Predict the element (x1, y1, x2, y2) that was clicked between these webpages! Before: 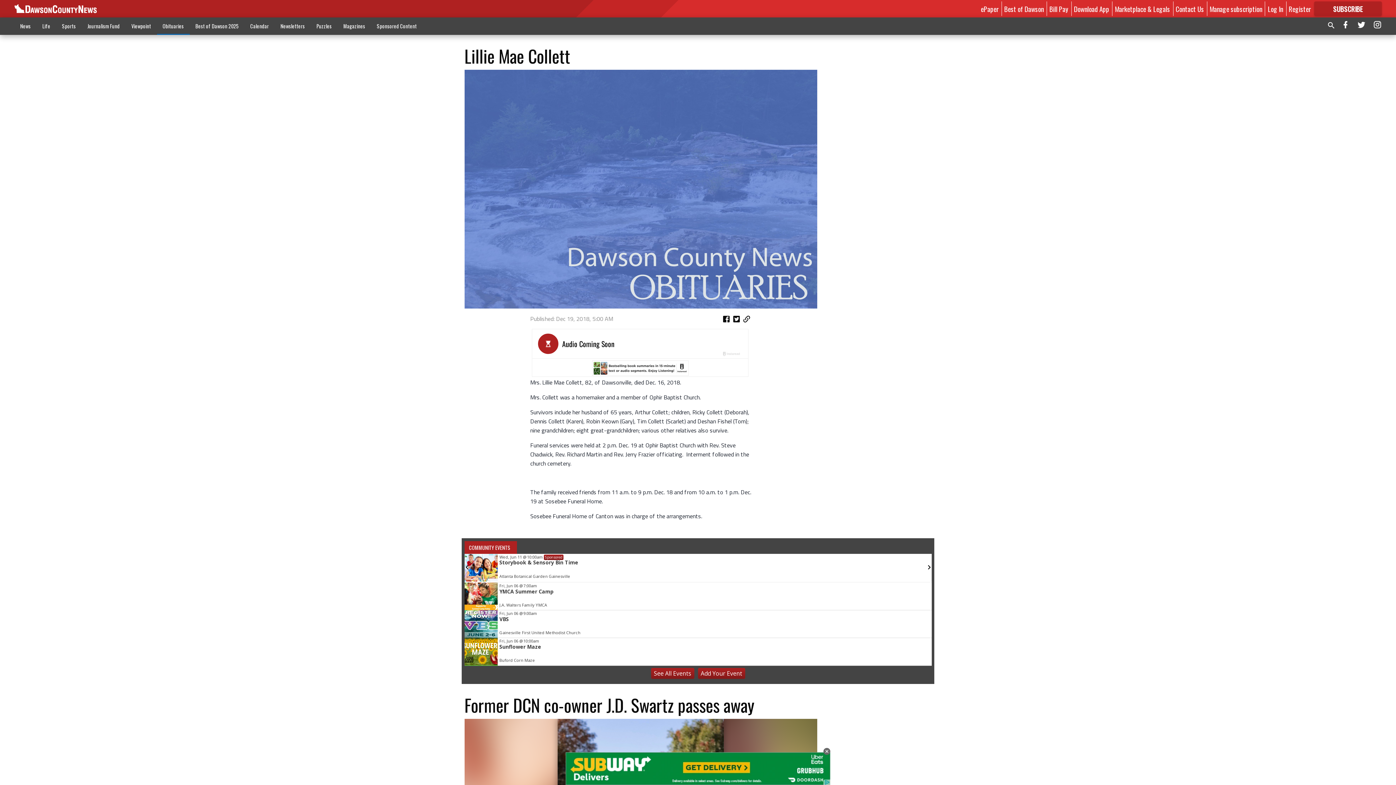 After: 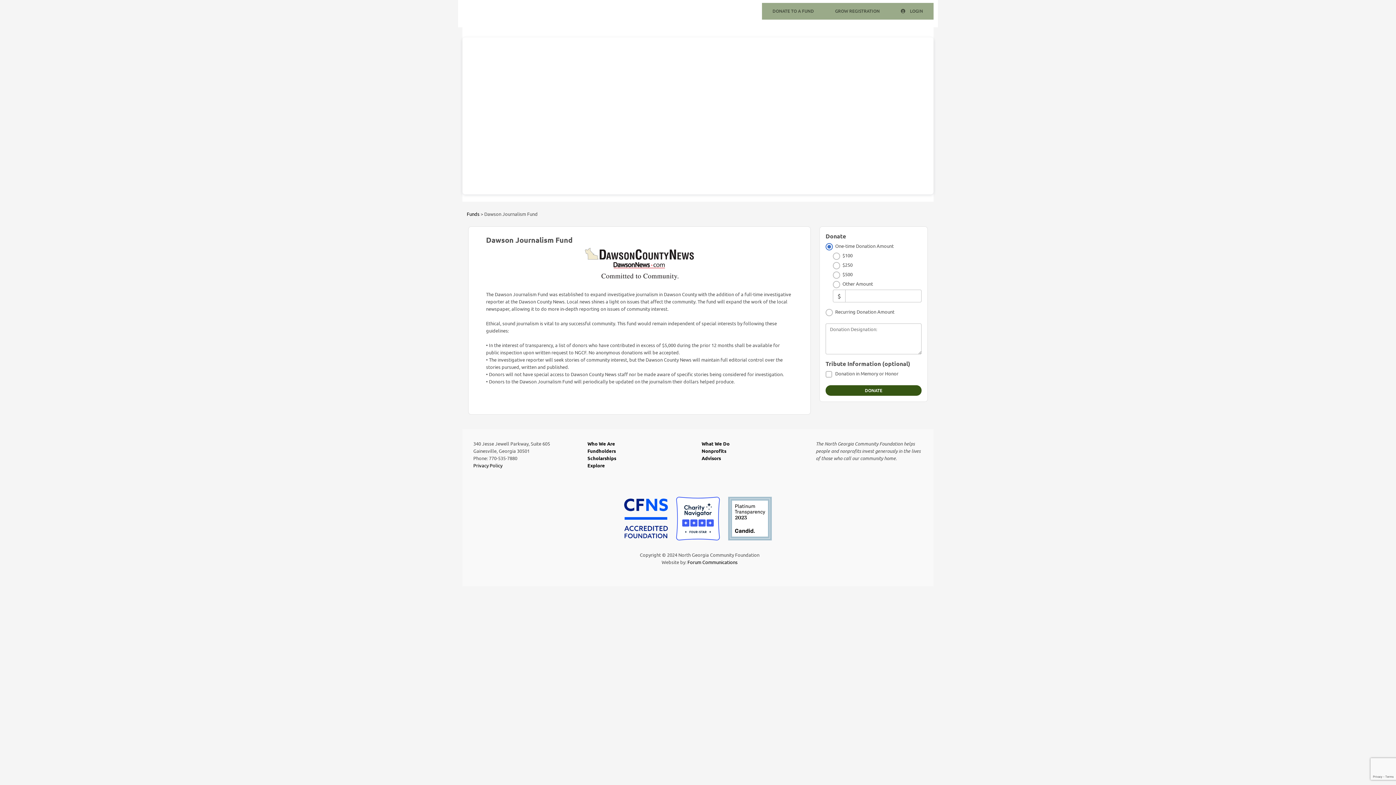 Action: bbox: (81, 18, 125, 33) label: Journalism Fund